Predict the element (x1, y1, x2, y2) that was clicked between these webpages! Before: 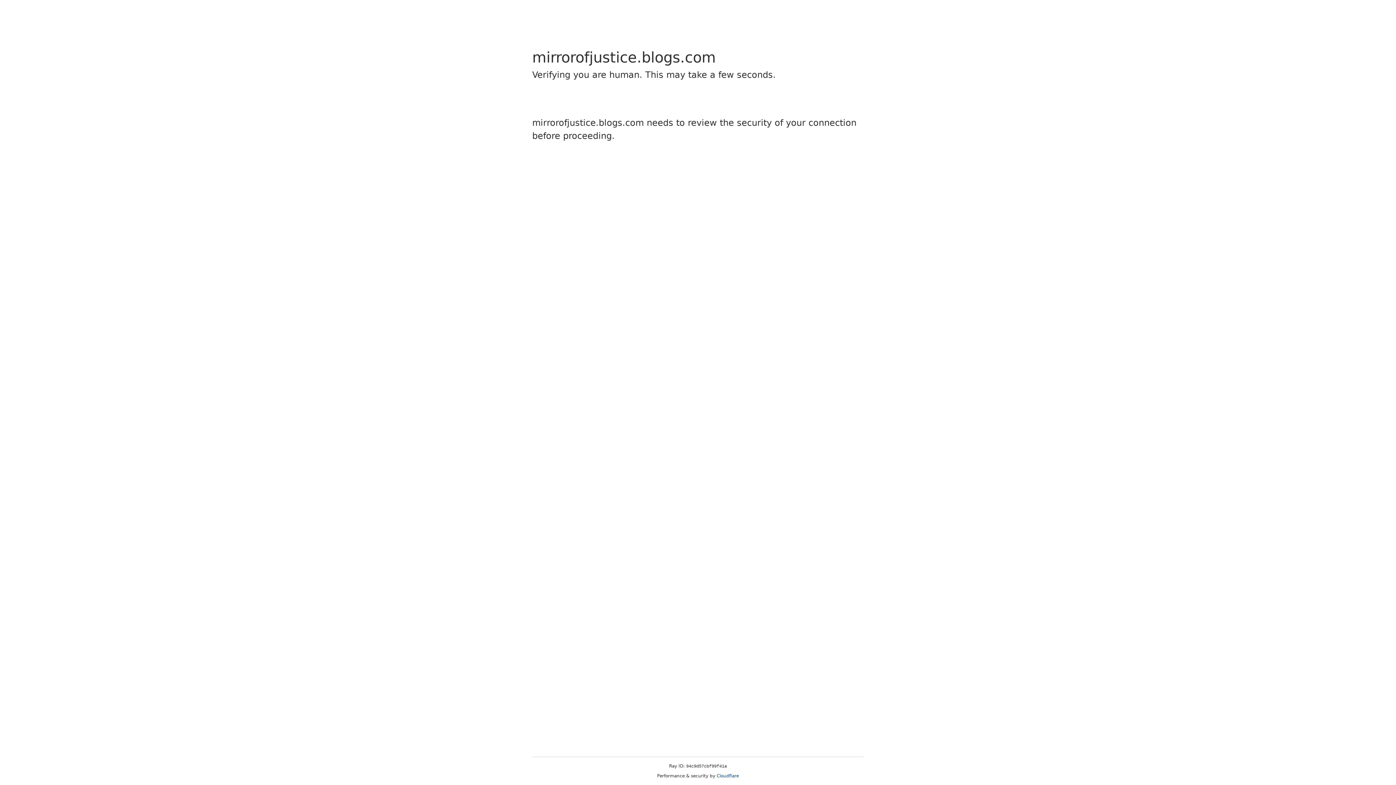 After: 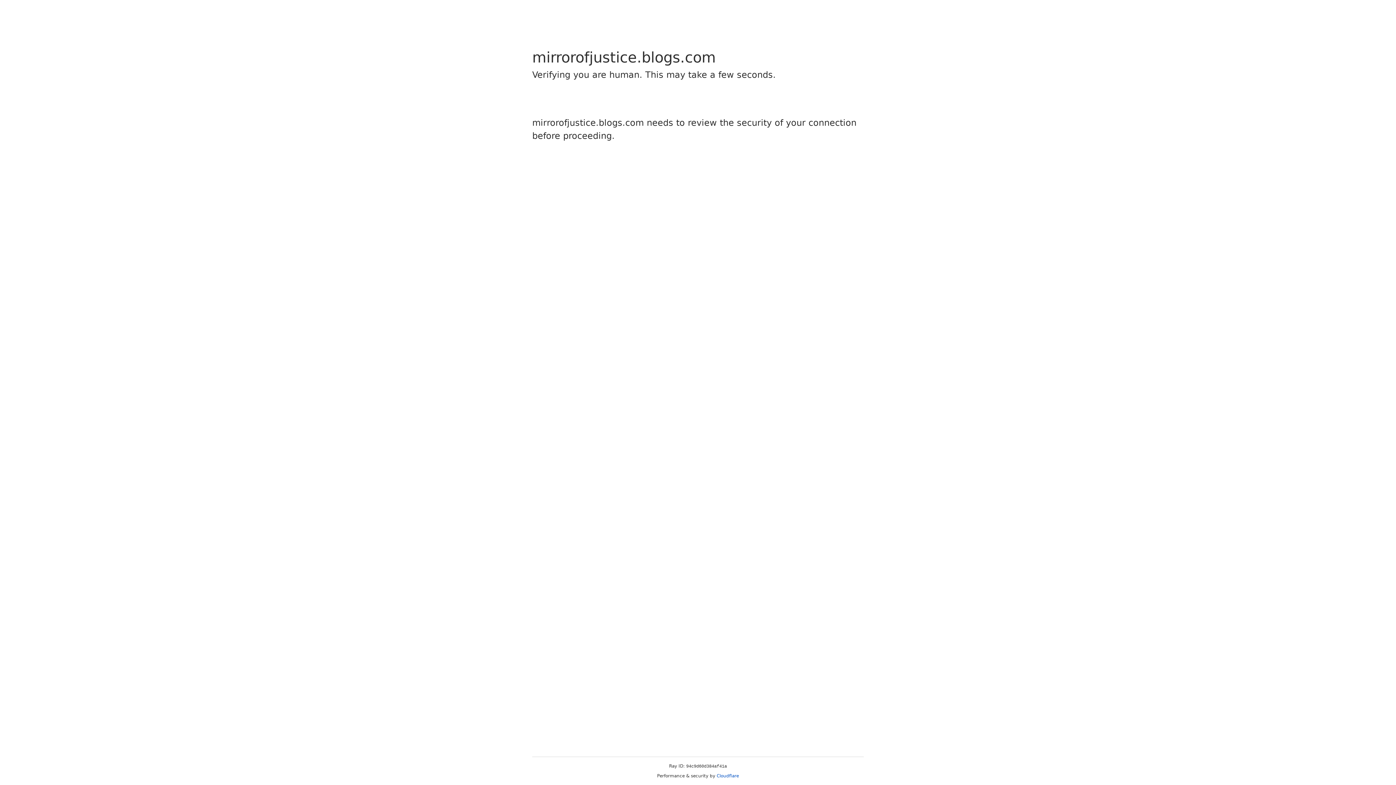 Action: bbox: (716, 773, 739, 778) label: Cloudflare